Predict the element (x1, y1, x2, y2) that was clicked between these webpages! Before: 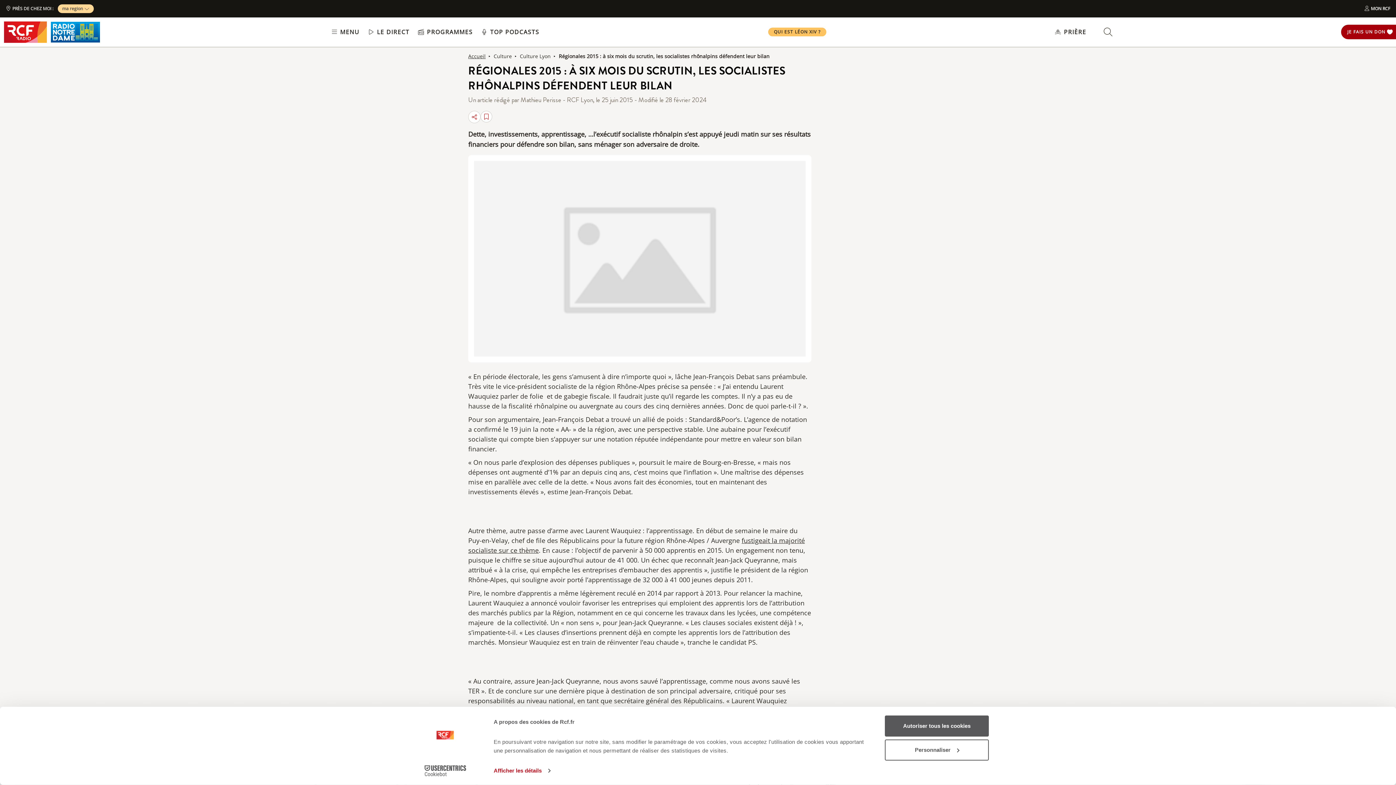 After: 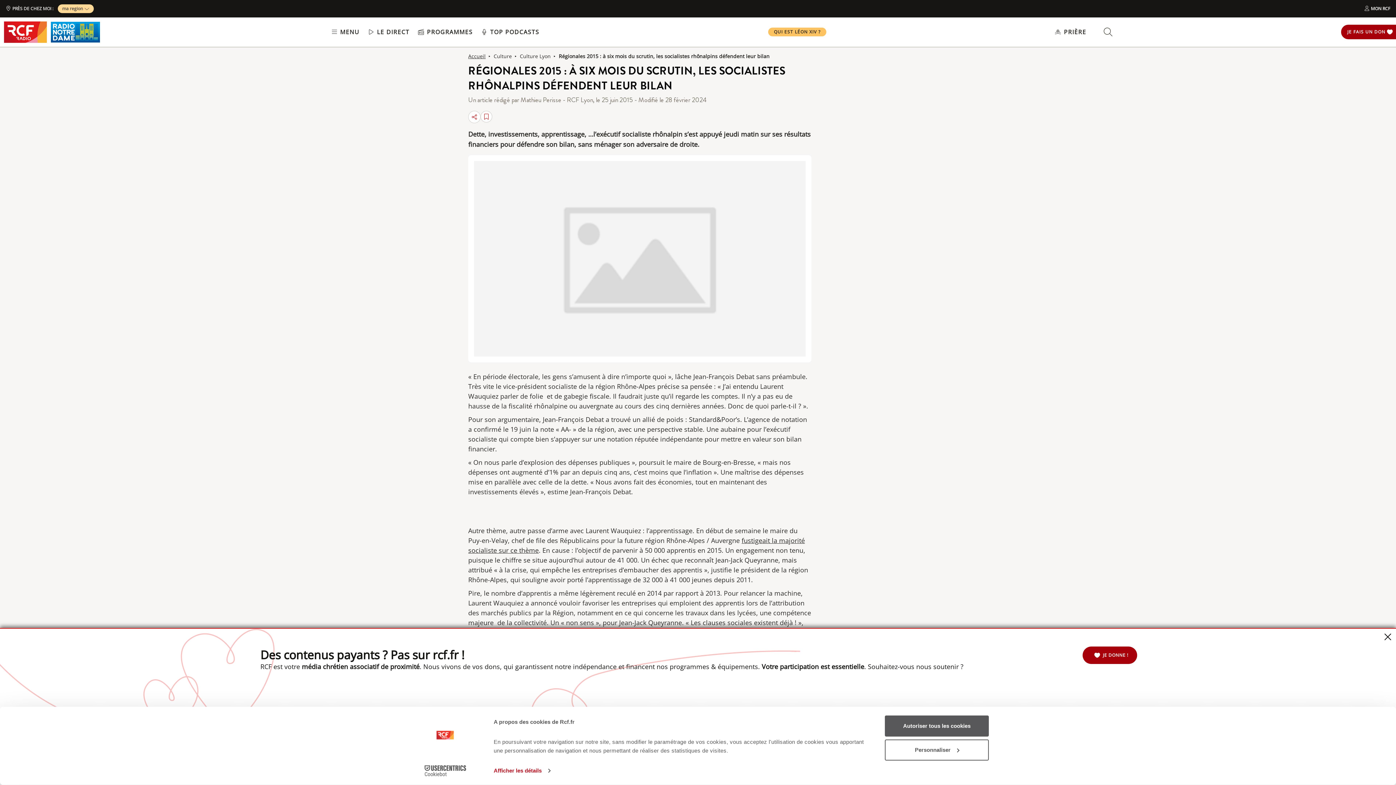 Action: bbox: (413, 765, 477, 776) label: Cookiebot - opens in a new window